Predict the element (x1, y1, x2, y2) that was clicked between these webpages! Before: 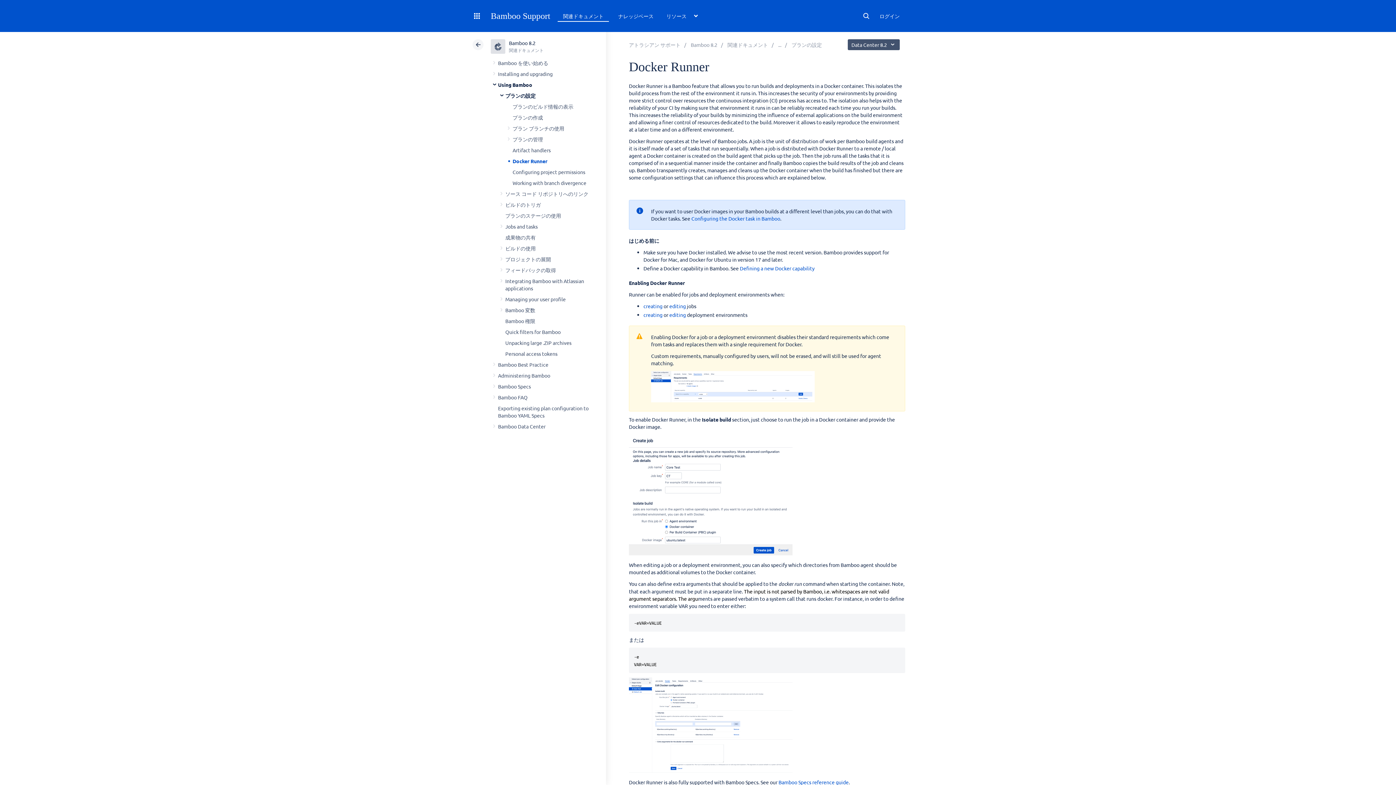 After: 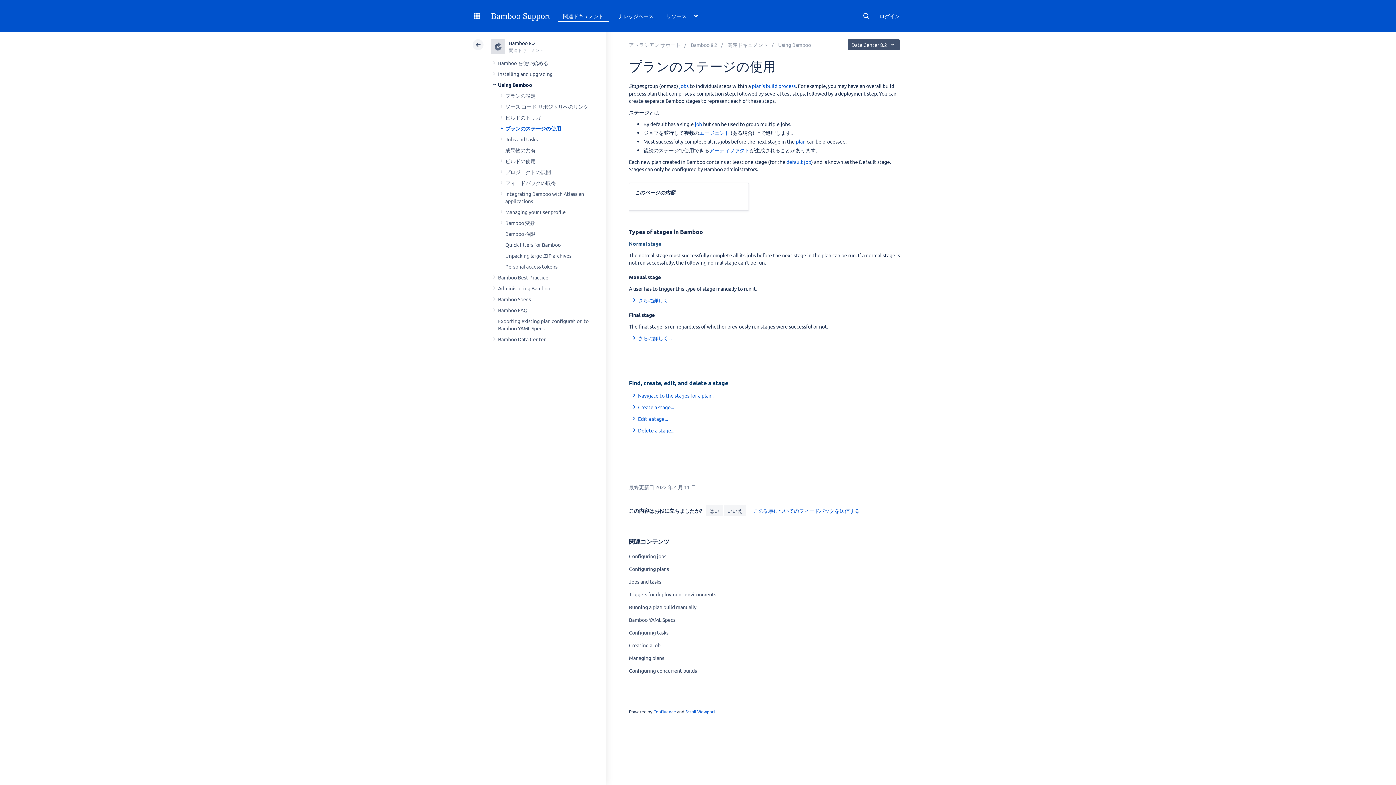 Action: bbox: (505, 212, 561, 218) label: プランのステージの使用